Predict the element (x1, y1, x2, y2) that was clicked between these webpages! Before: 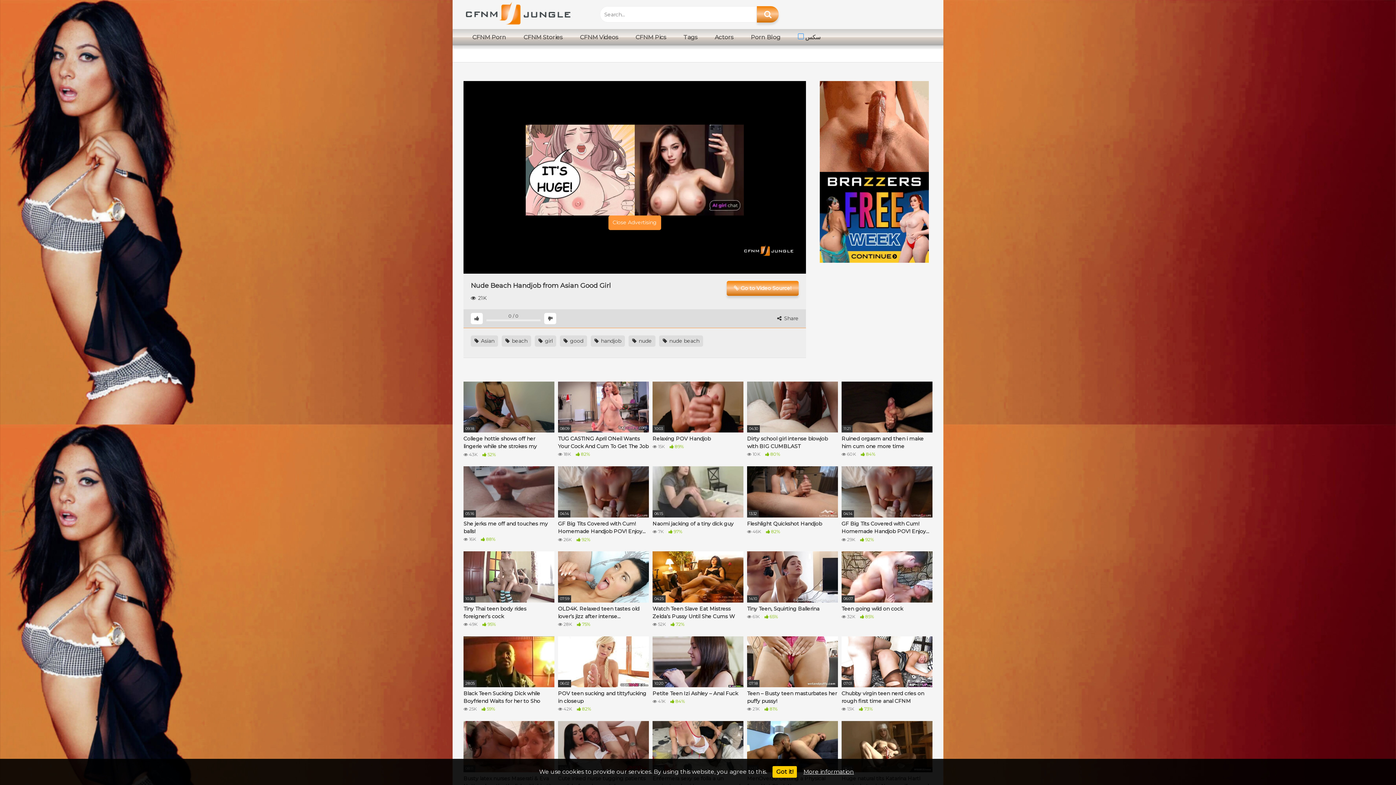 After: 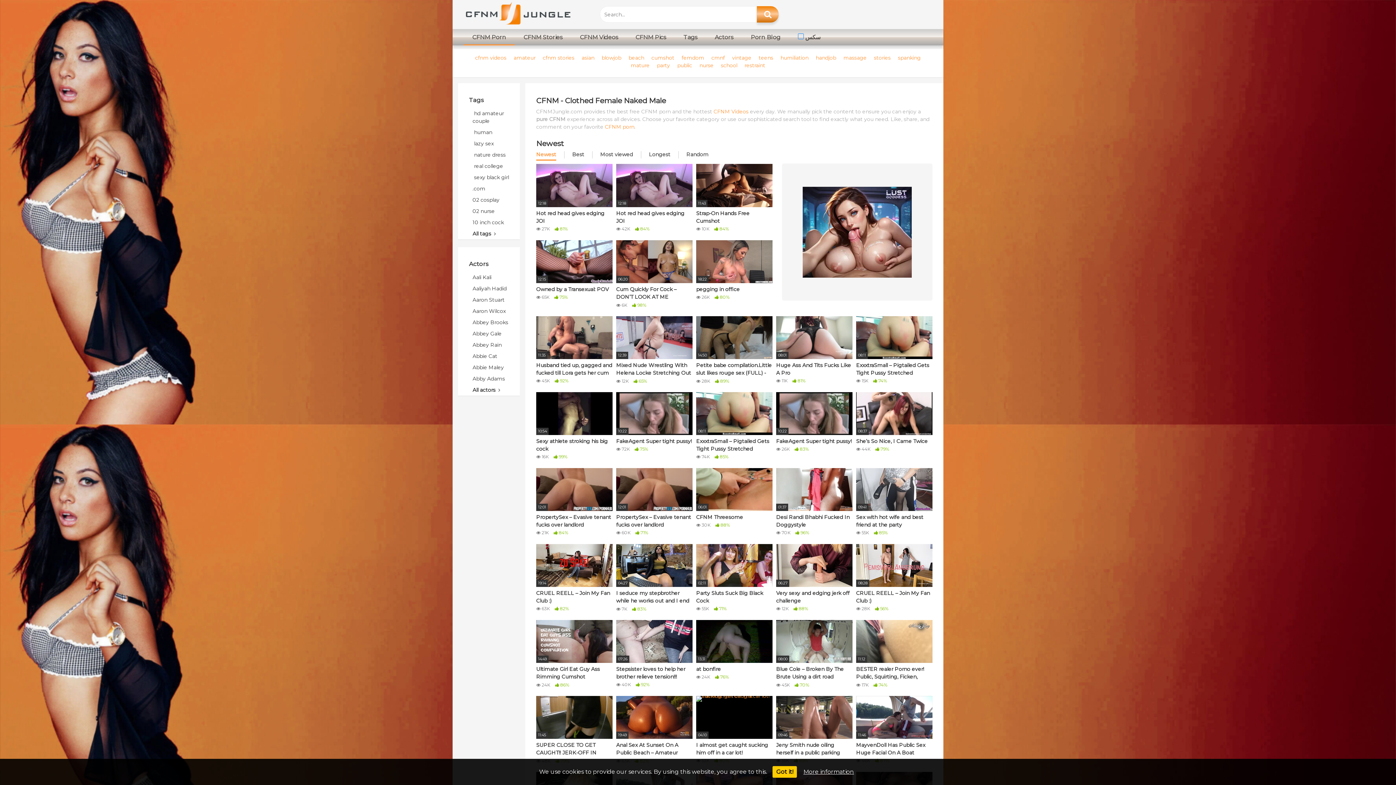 Action: label: CFNM Porn bbox: (463, 29, 514, 45)